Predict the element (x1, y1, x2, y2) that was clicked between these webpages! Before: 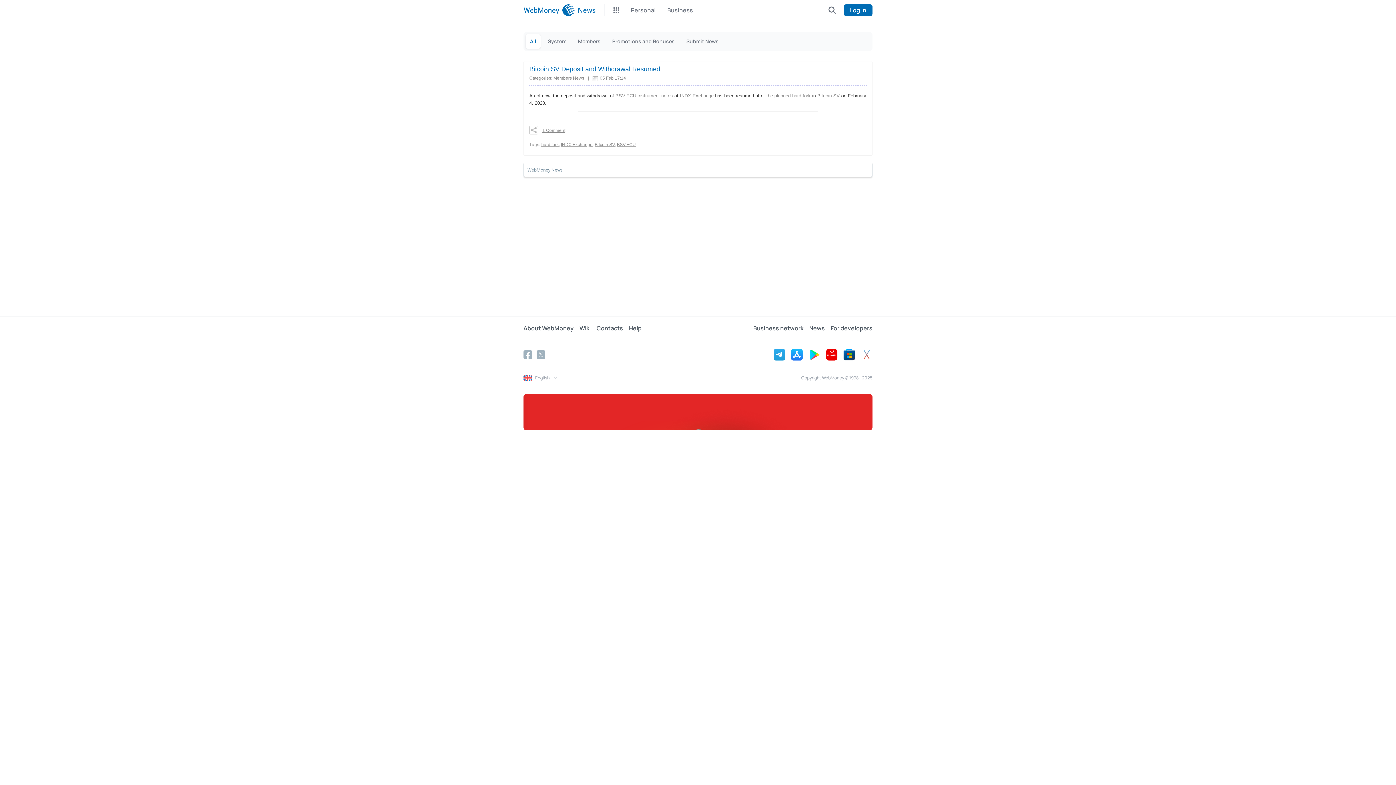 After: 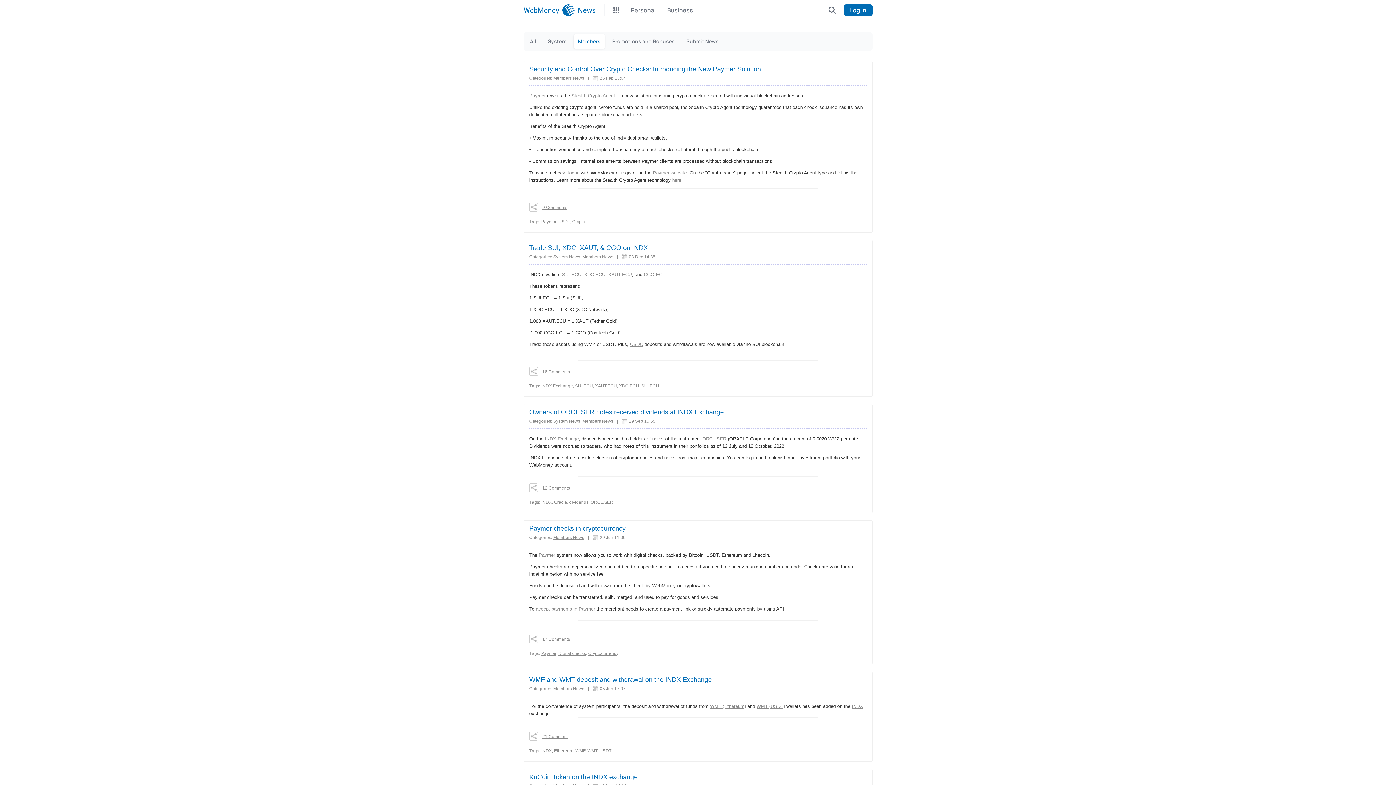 Action: bbox: (573, 34, 605, 48) label: Members